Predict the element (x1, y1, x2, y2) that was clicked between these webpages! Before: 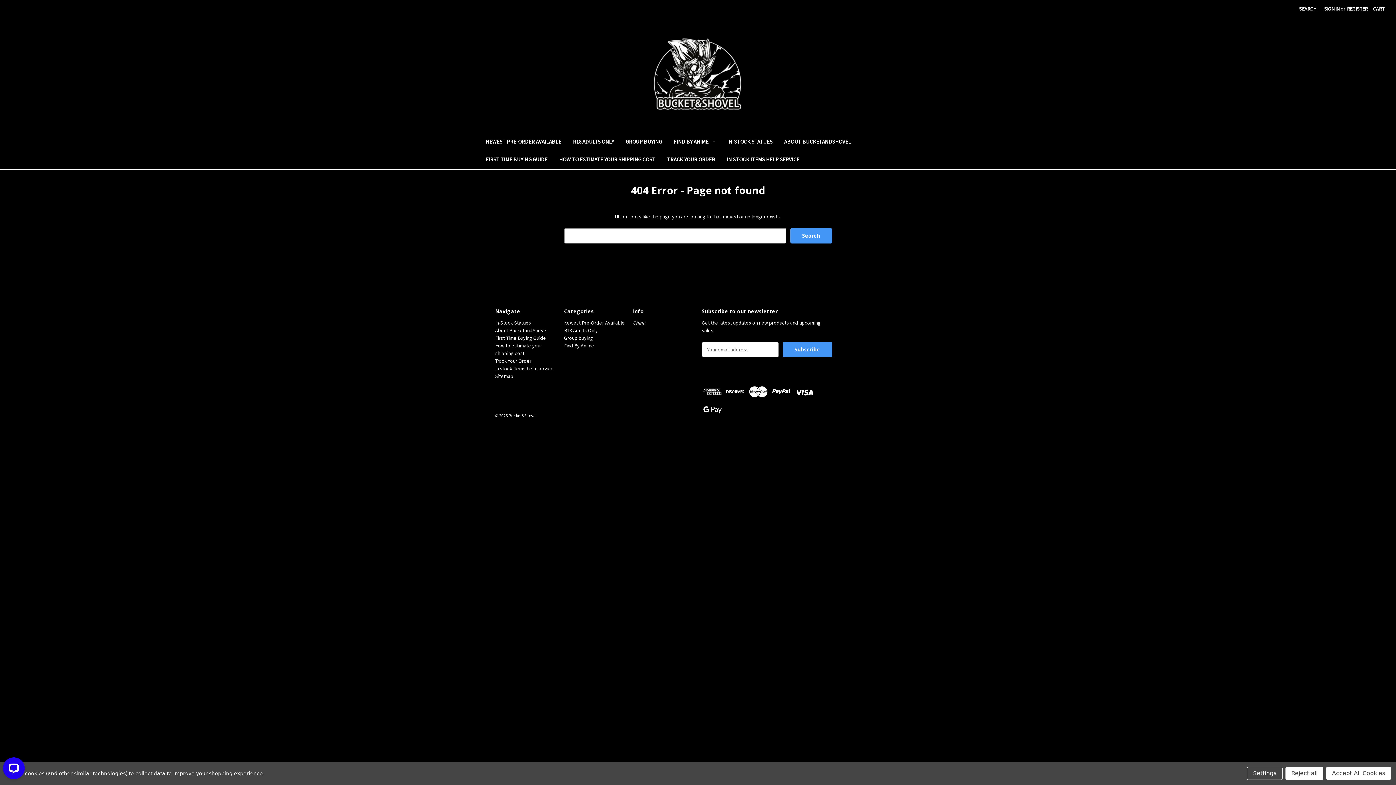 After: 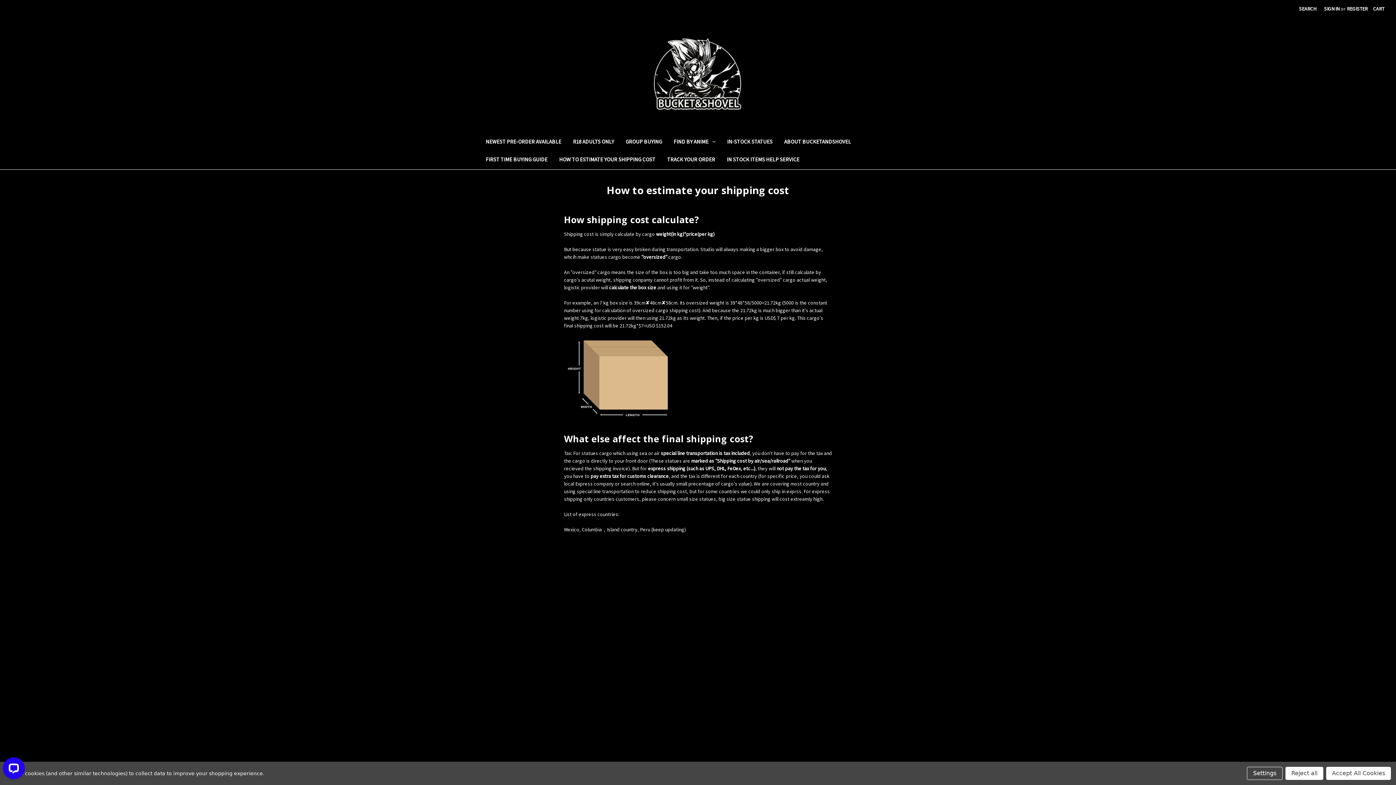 Action: bbox: (495, 342, 542, 356) label: How to estimate your shipping cost